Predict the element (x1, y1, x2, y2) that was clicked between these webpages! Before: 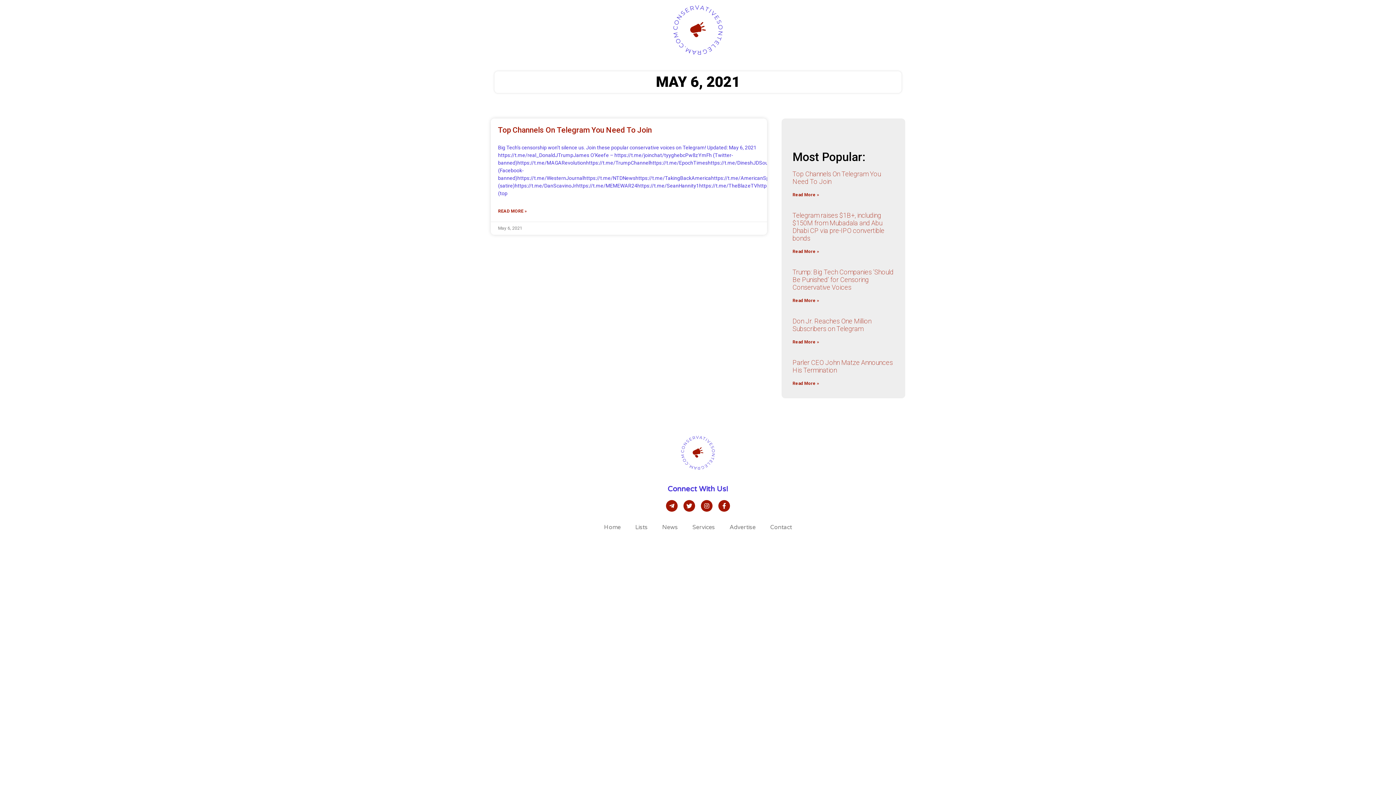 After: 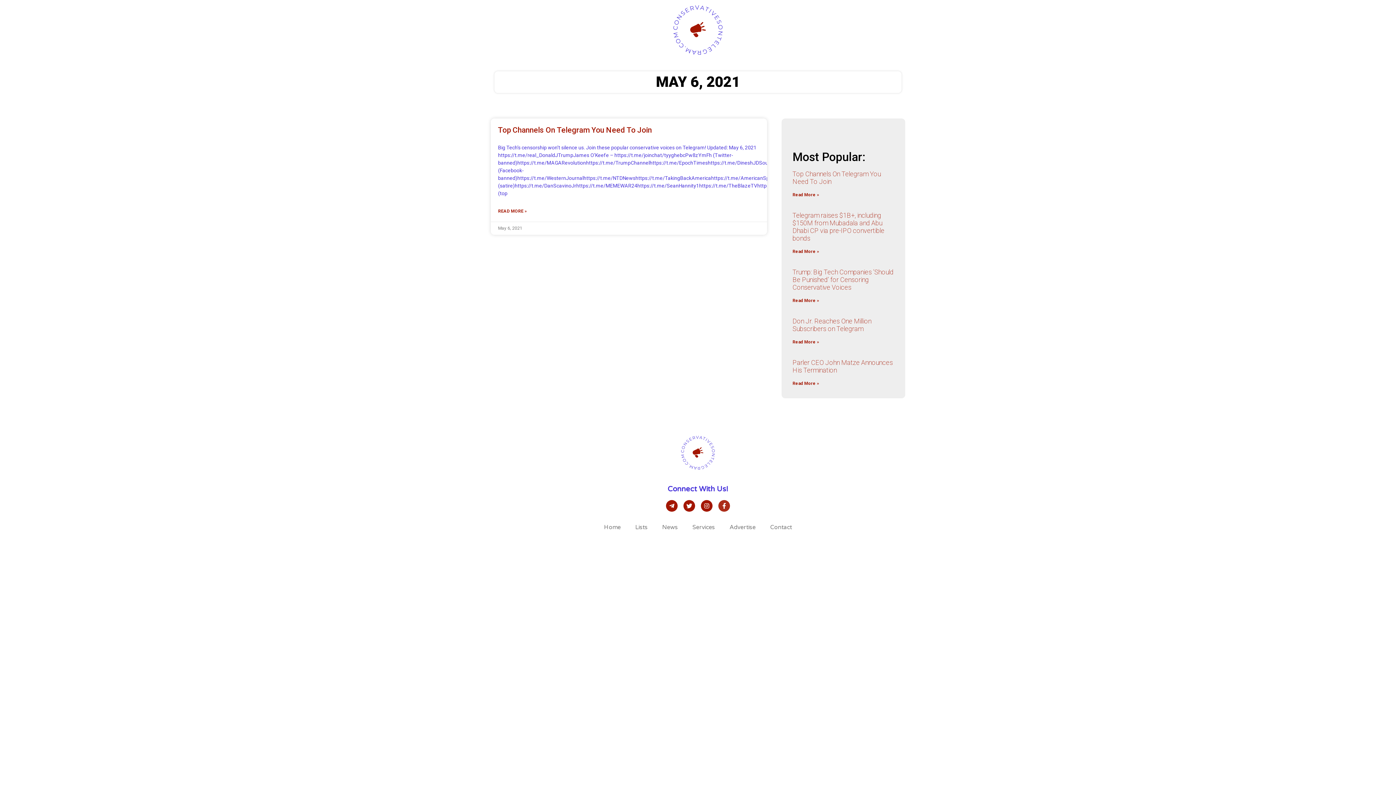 Action: label: Facebook-f bbox: (718, 500, 730, 512)